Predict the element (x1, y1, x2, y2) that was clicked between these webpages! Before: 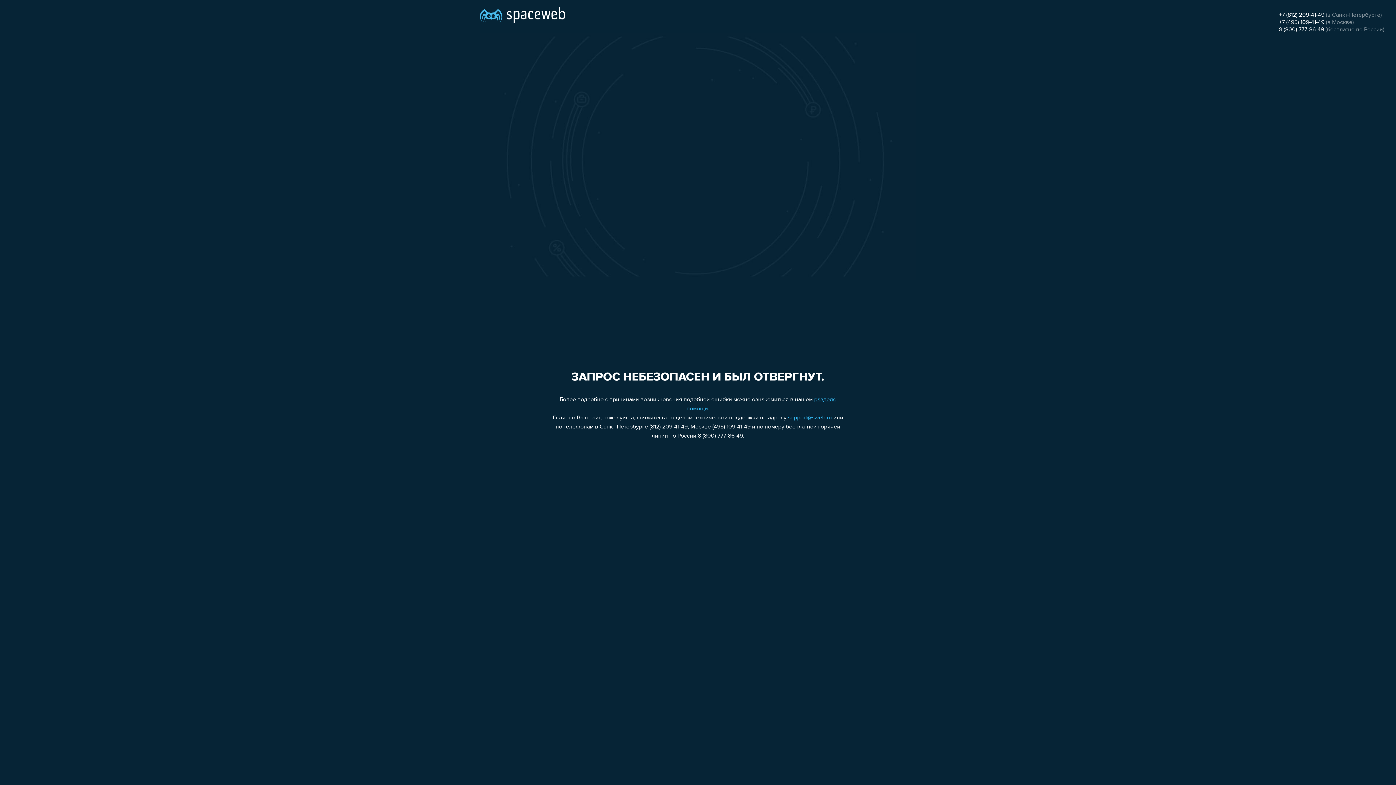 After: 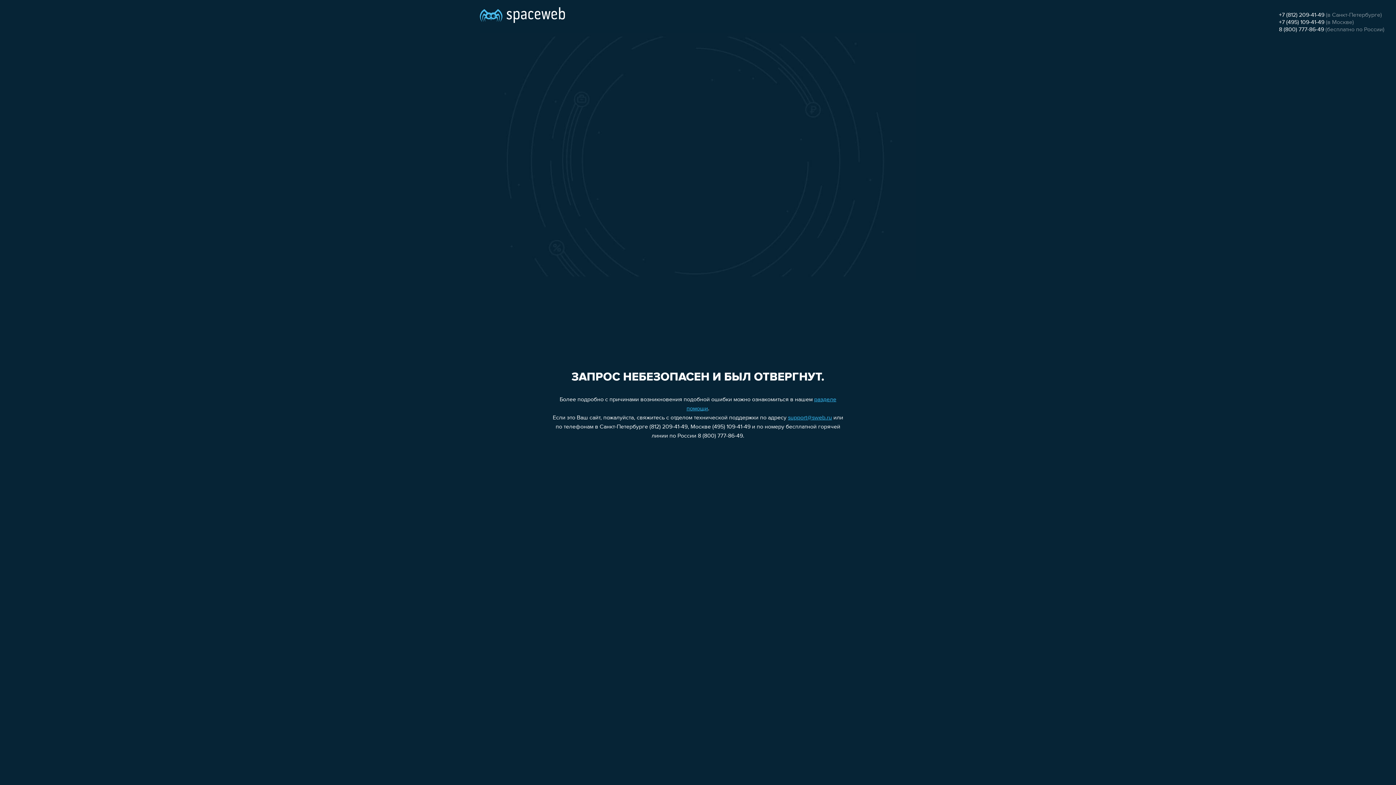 Action: label: +7 (495) 109-41-49 bbox: (1279, 19, 1324, 25)